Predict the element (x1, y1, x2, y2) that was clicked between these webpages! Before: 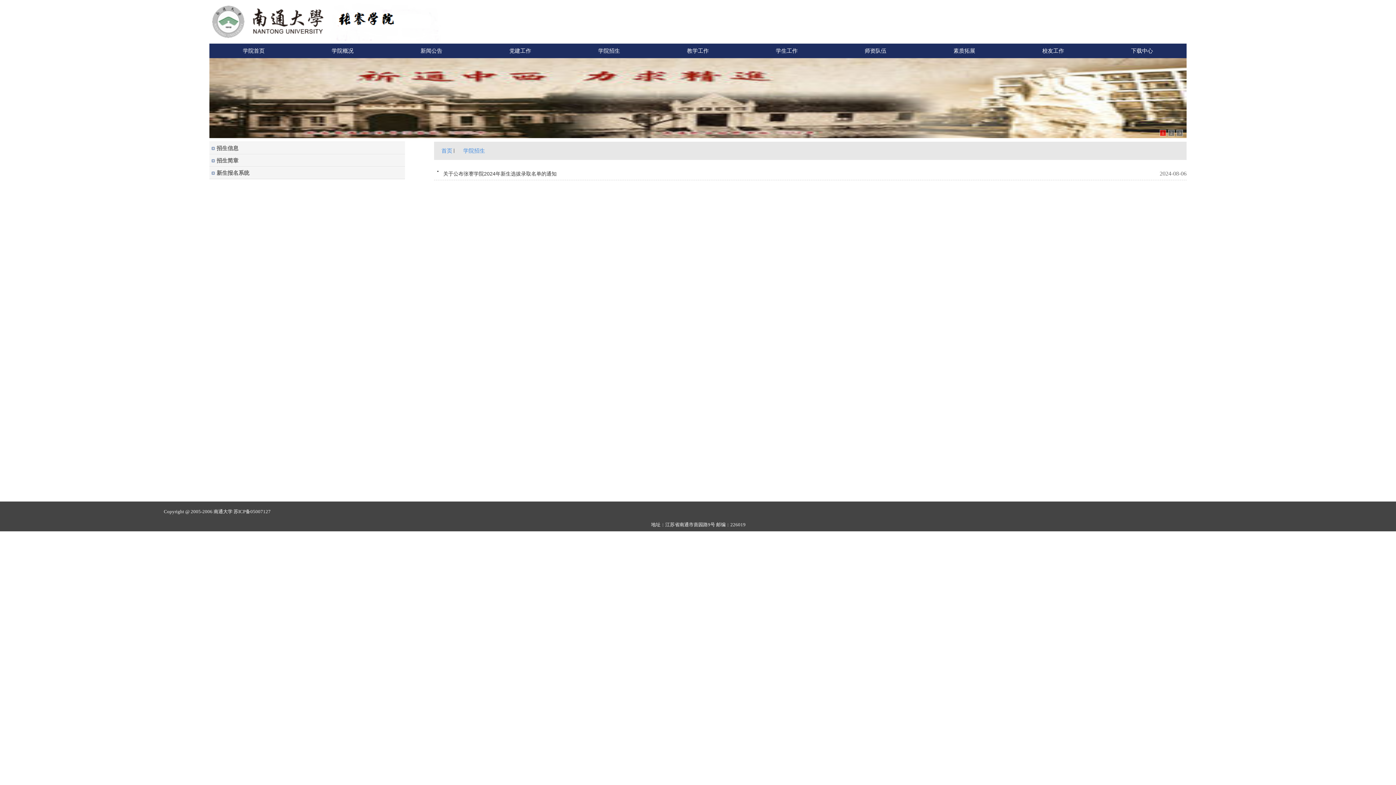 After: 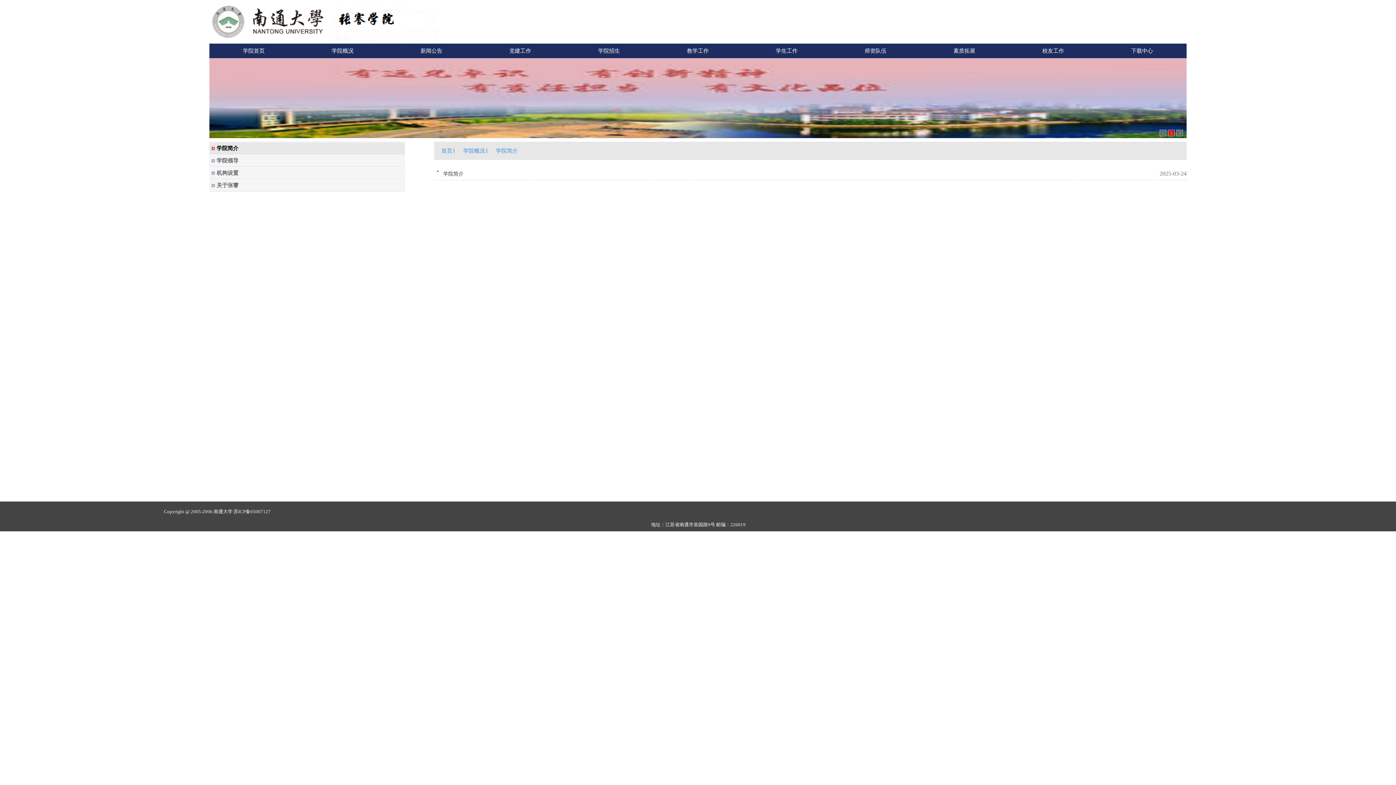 Action: bbox: (298, 43, 387, 58) label: 学院概况